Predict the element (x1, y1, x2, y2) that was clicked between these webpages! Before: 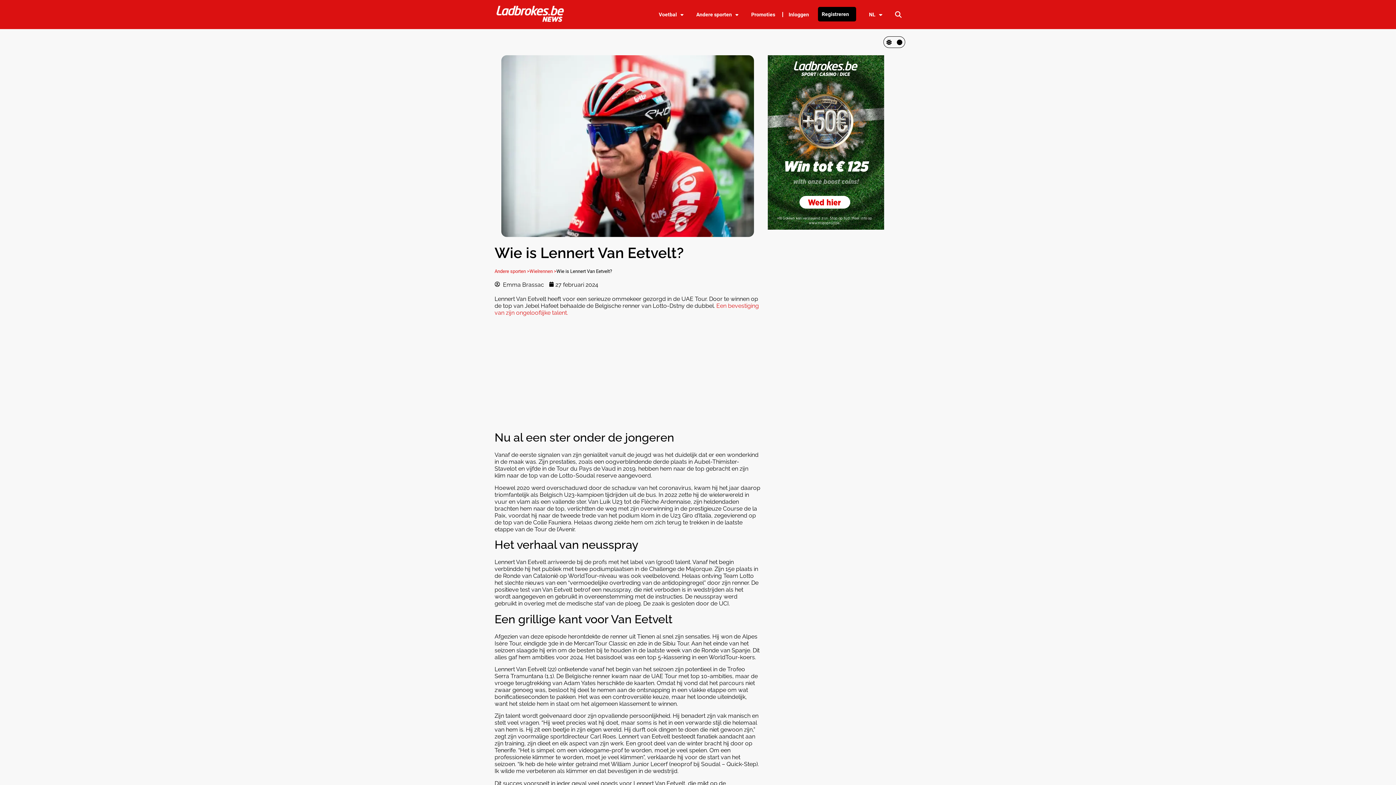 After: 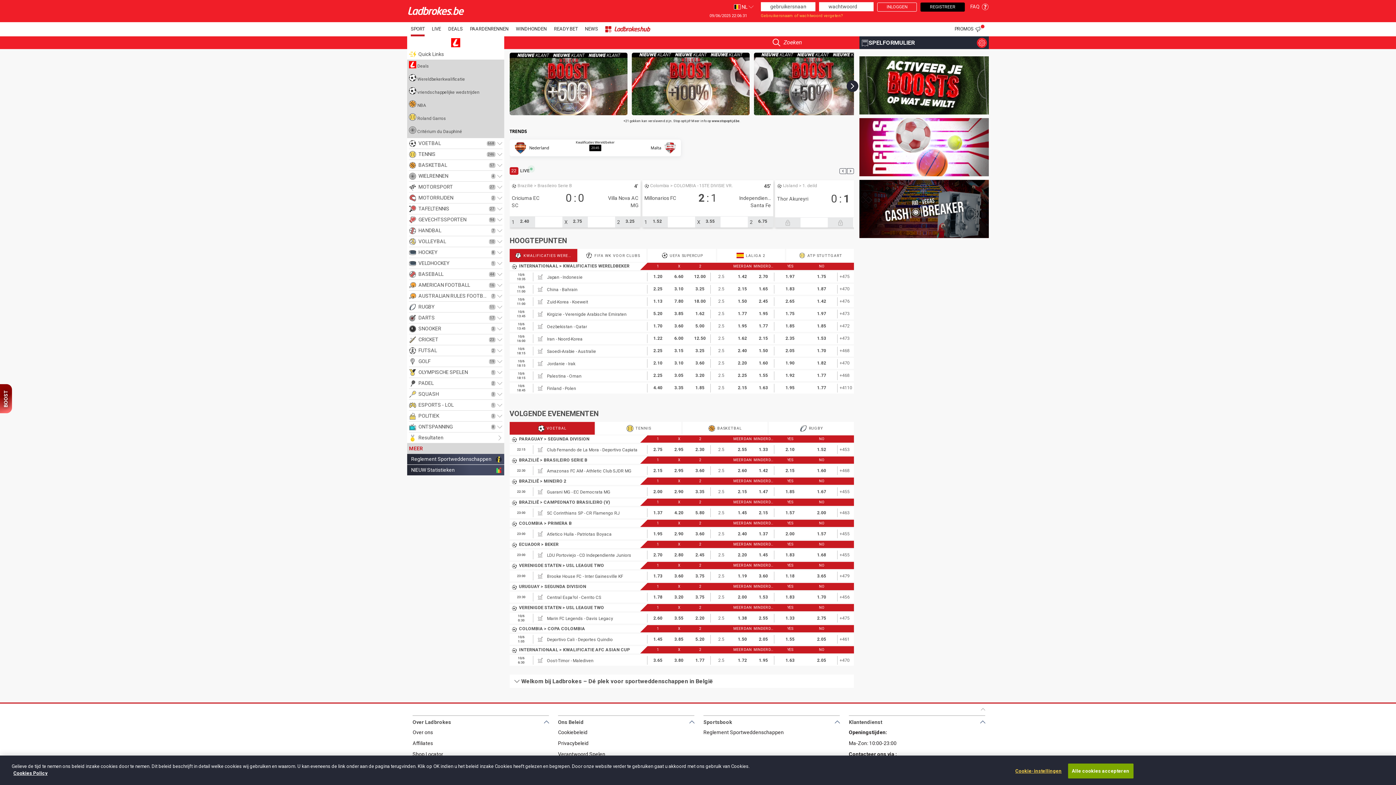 Action: bbox: (751, 11, 775, 17) label: Promoties